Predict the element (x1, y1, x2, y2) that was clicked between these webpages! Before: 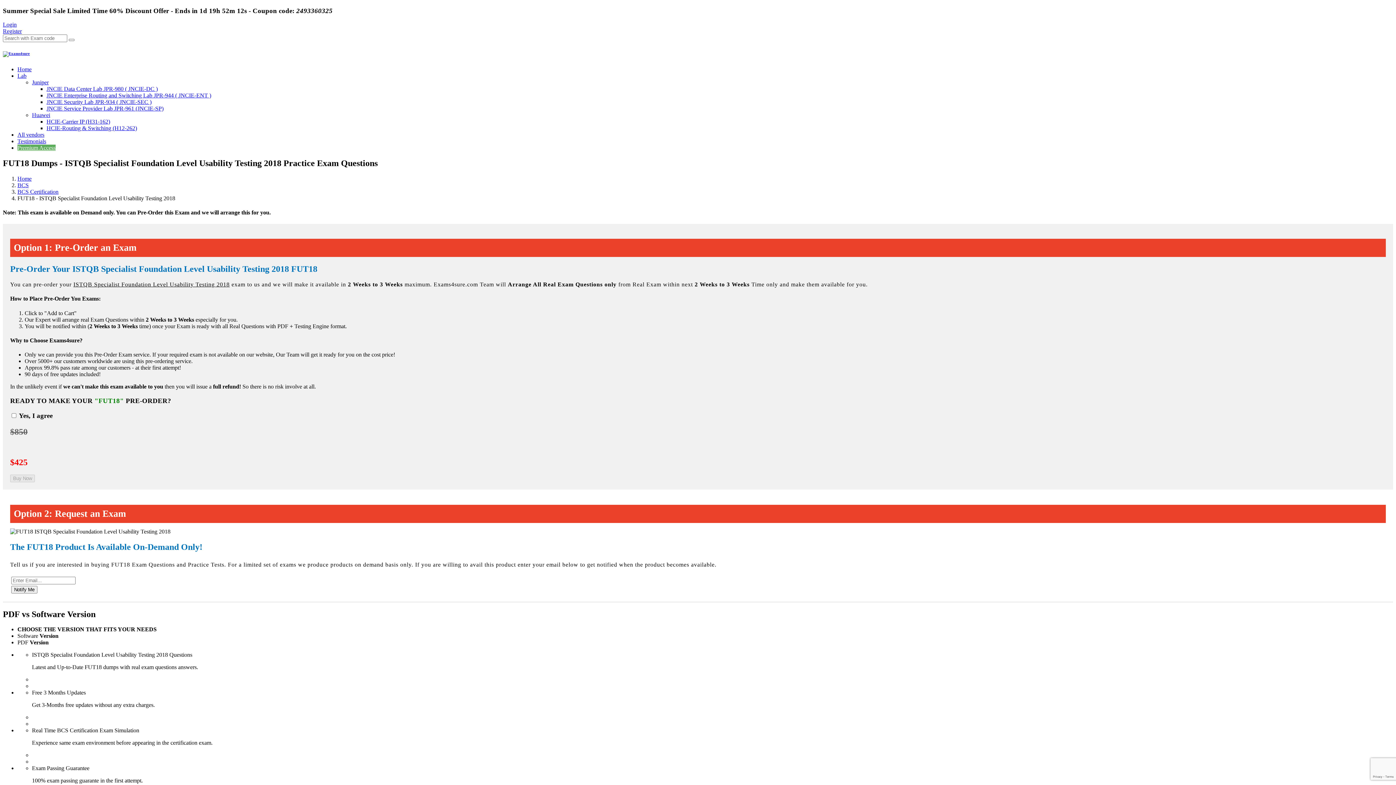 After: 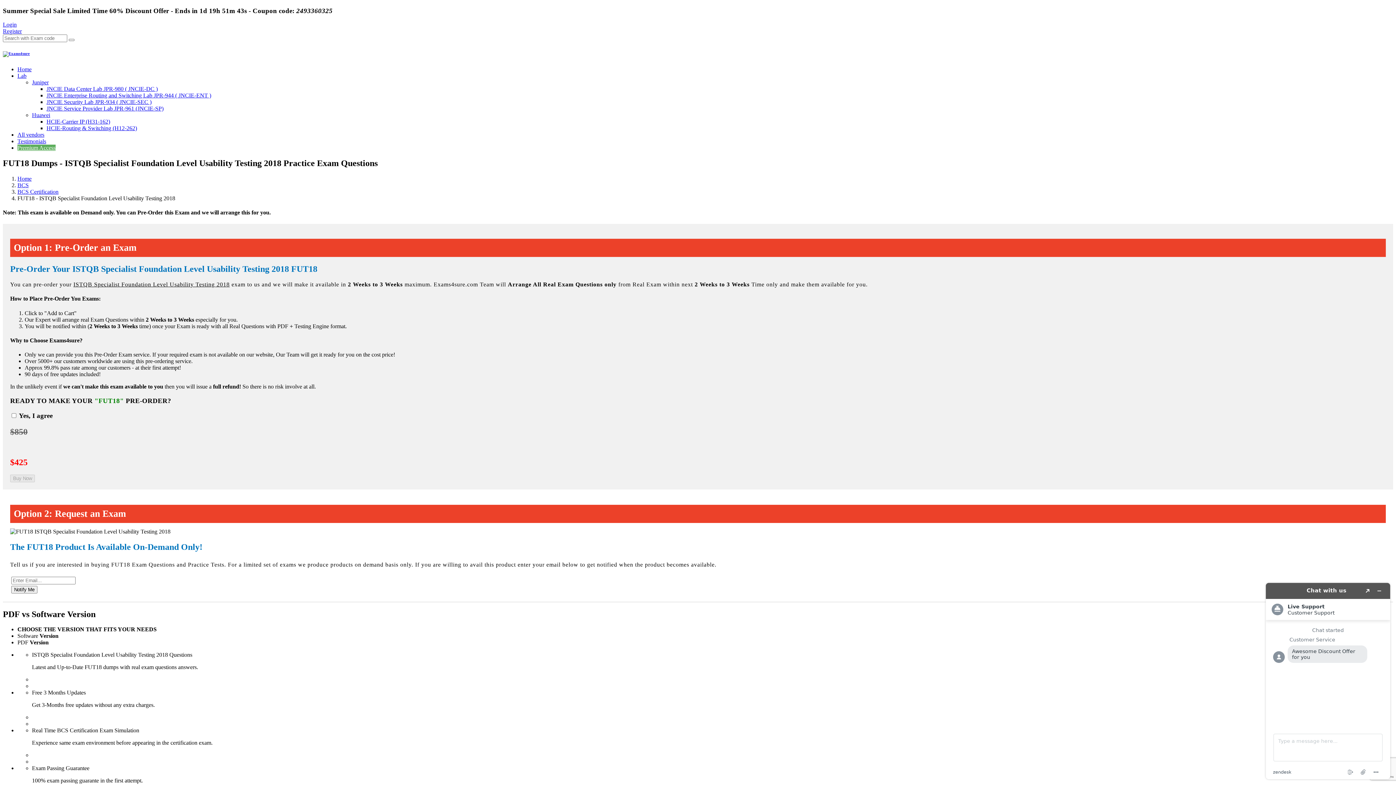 Action: bbox: (32, 765, 89, 771) label: Exam Passing Guarantee